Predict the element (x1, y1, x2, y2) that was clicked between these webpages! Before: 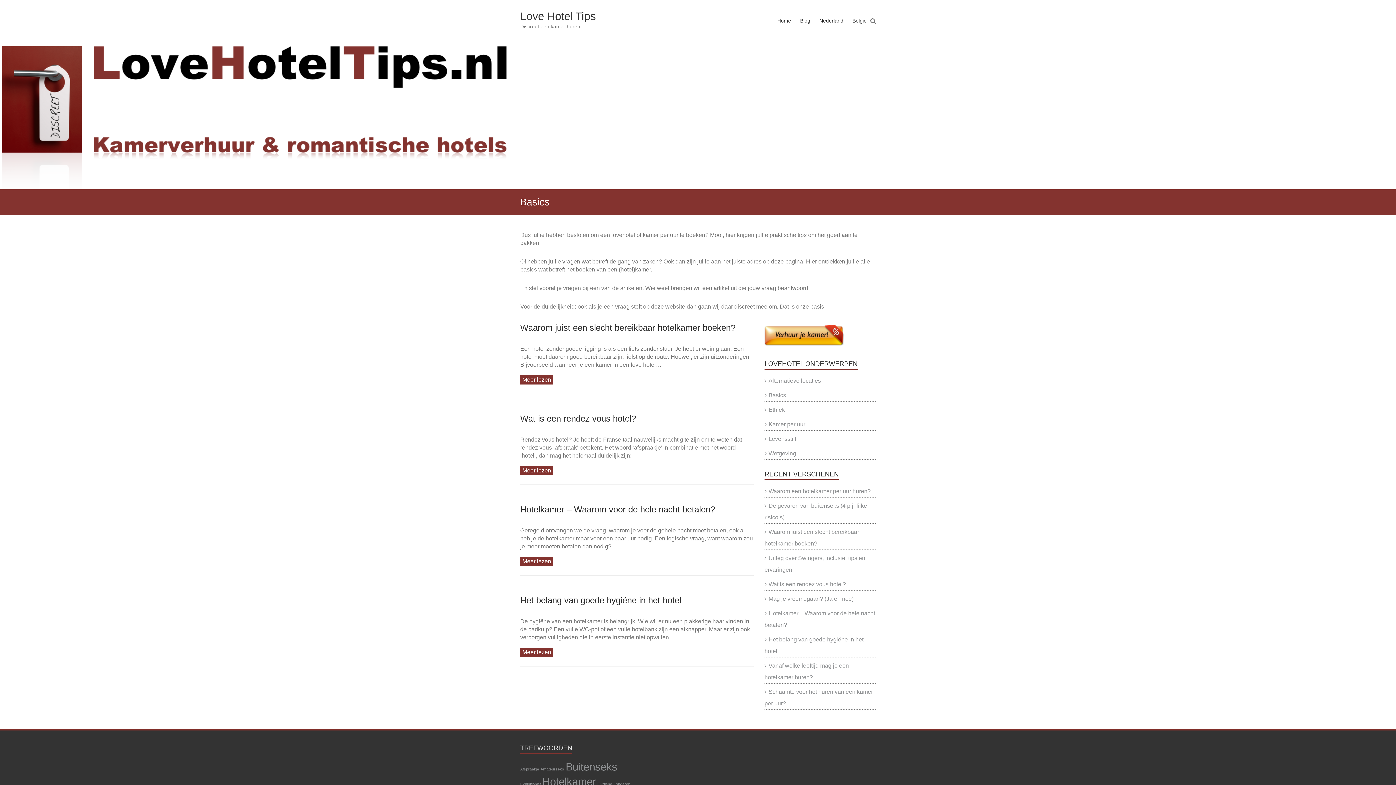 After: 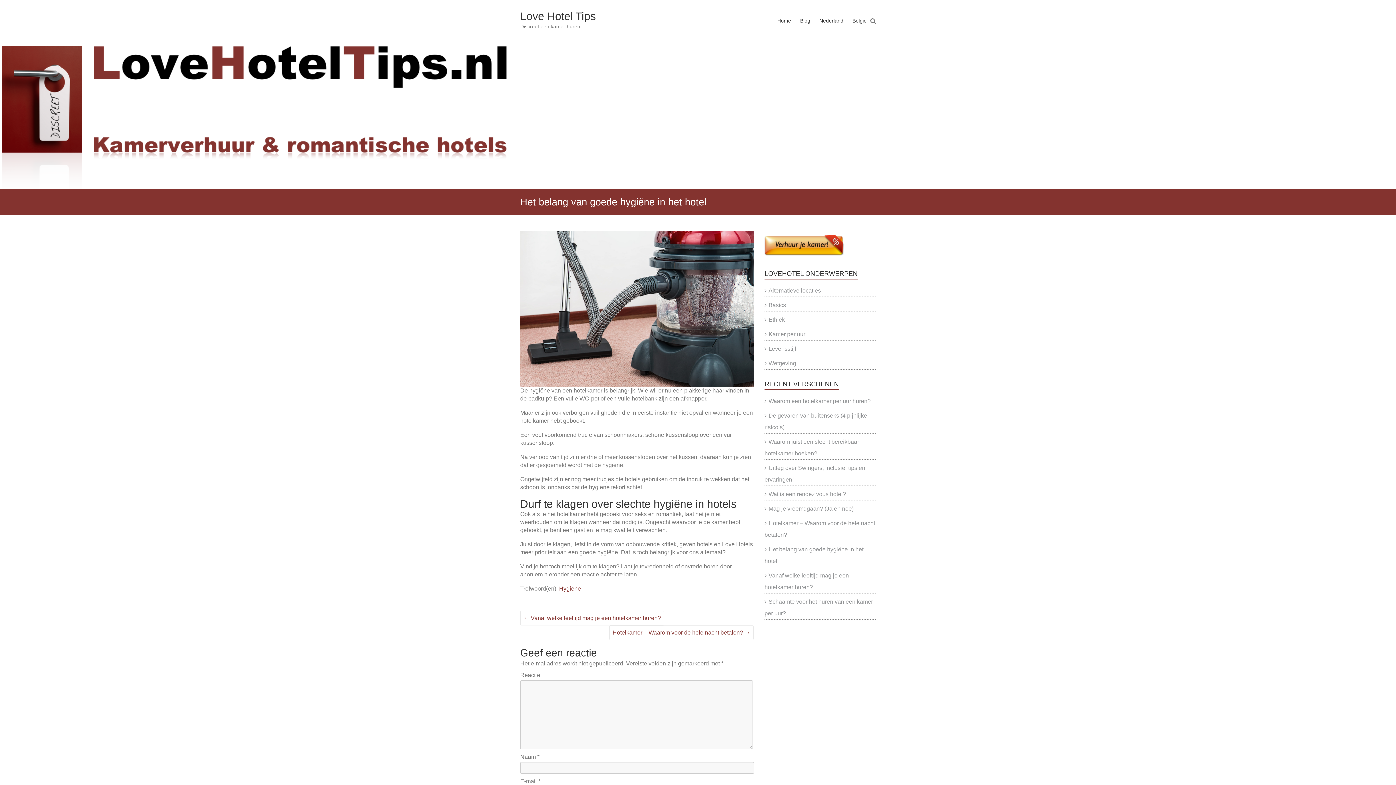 Action: label: Hygiene (1 item) bbox: (597, 782, 612, 786)